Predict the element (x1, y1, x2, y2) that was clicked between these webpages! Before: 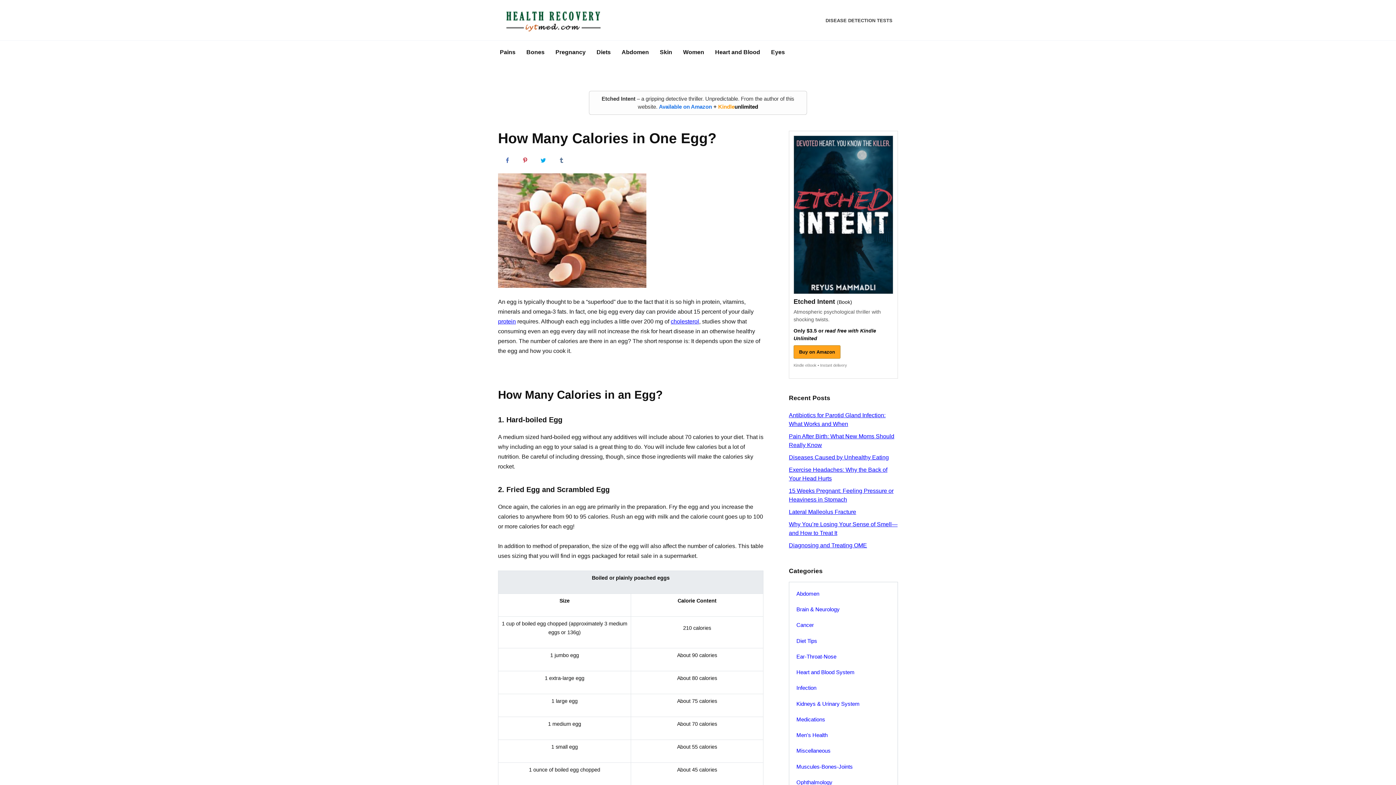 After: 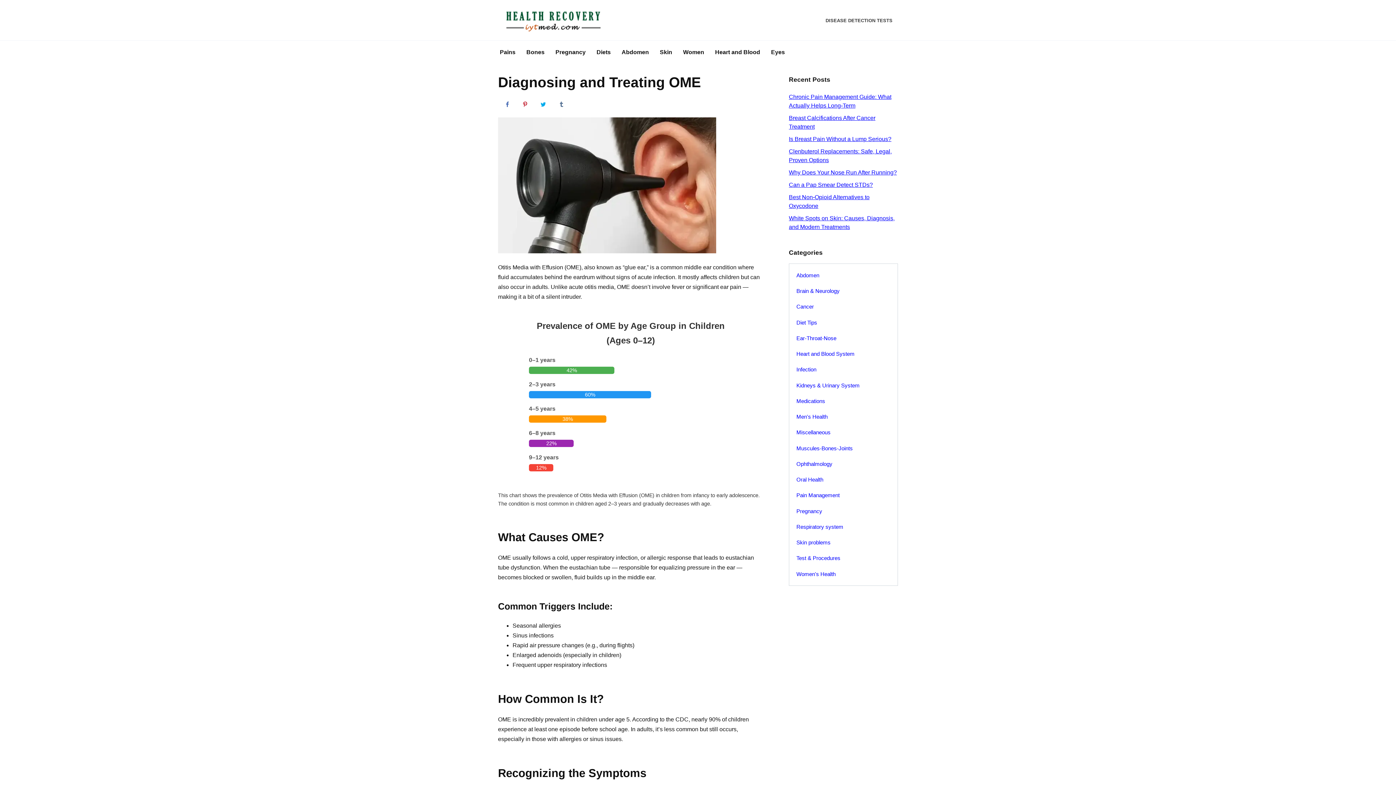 Action: bbox: (789, 542, 867, 548) label: Diagnosing and Treating OME